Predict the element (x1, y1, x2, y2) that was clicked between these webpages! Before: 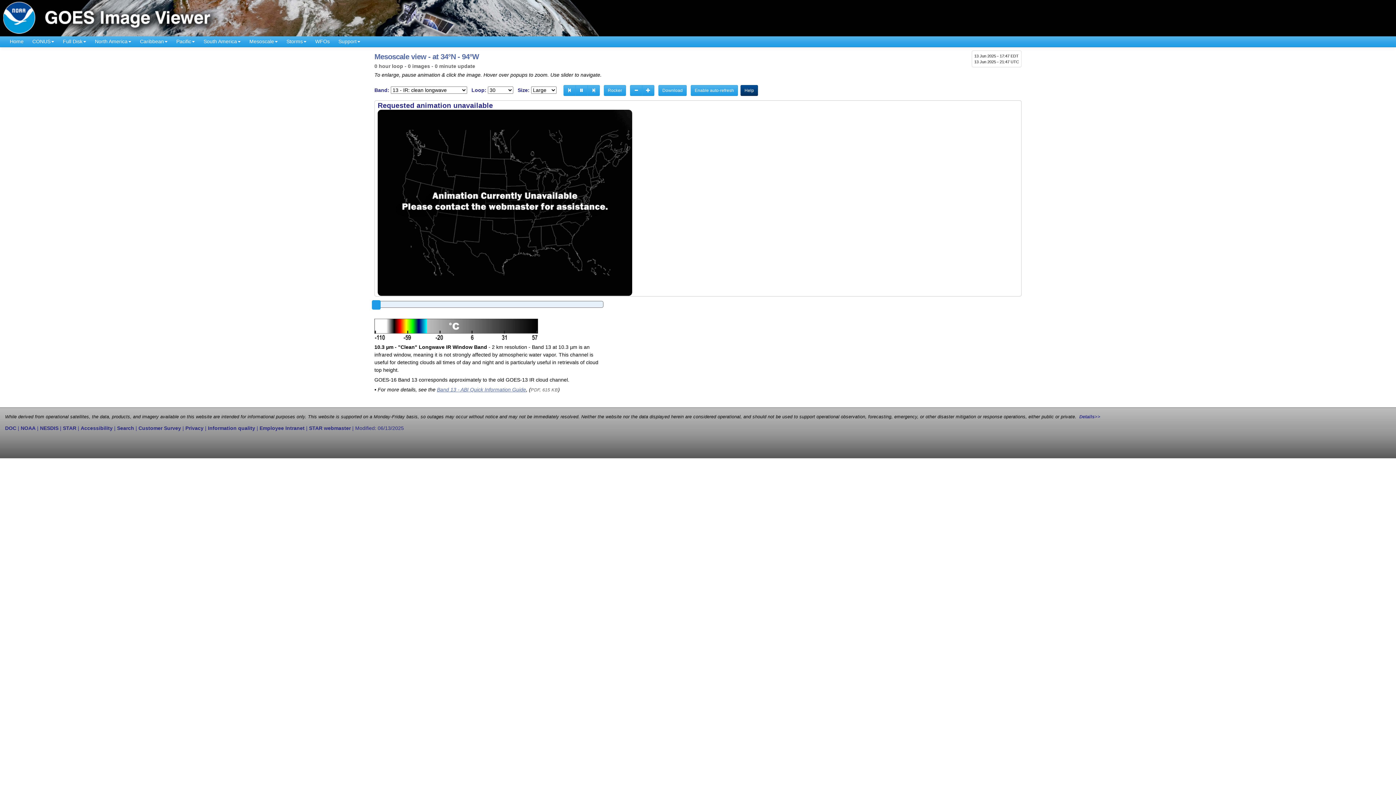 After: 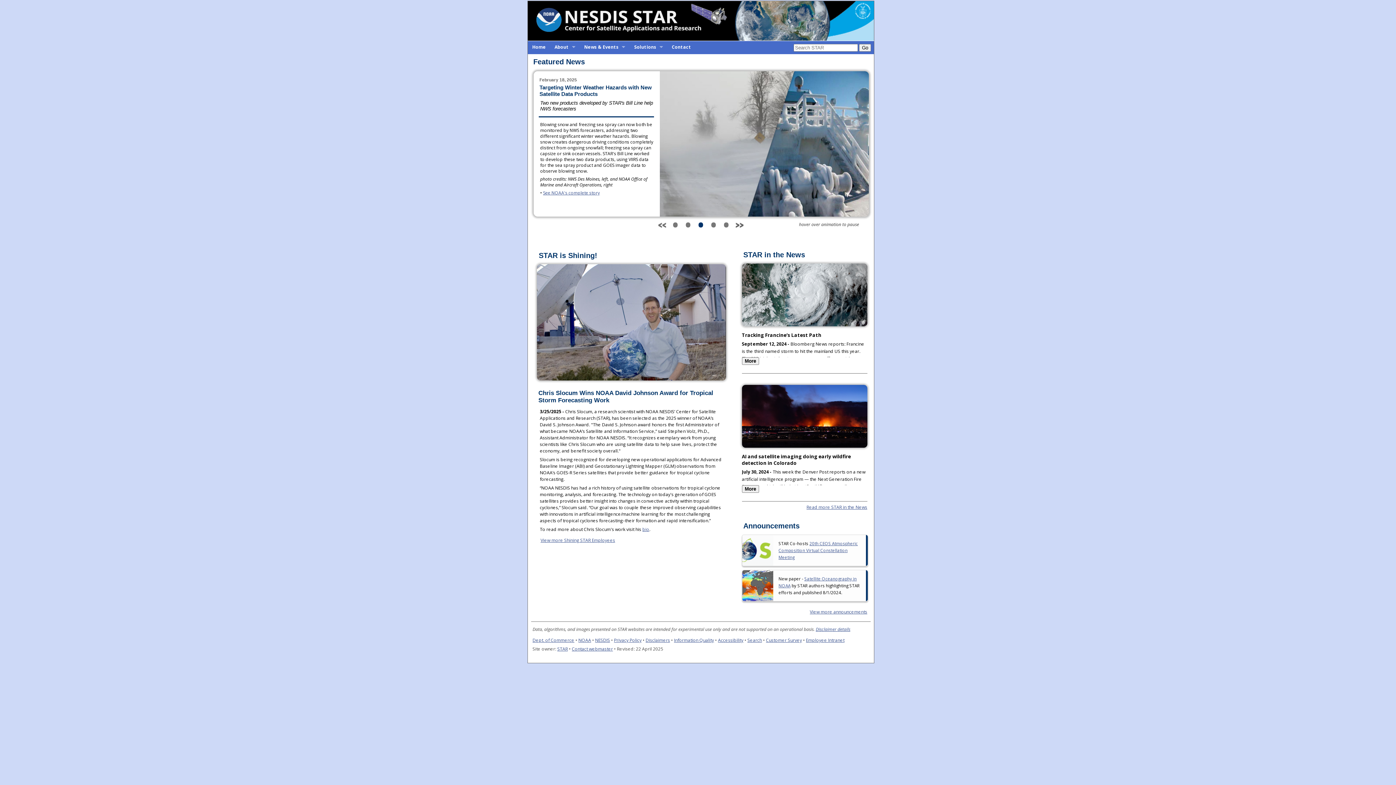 Action: label: STAR bbox: (62, 425, 76, 431)